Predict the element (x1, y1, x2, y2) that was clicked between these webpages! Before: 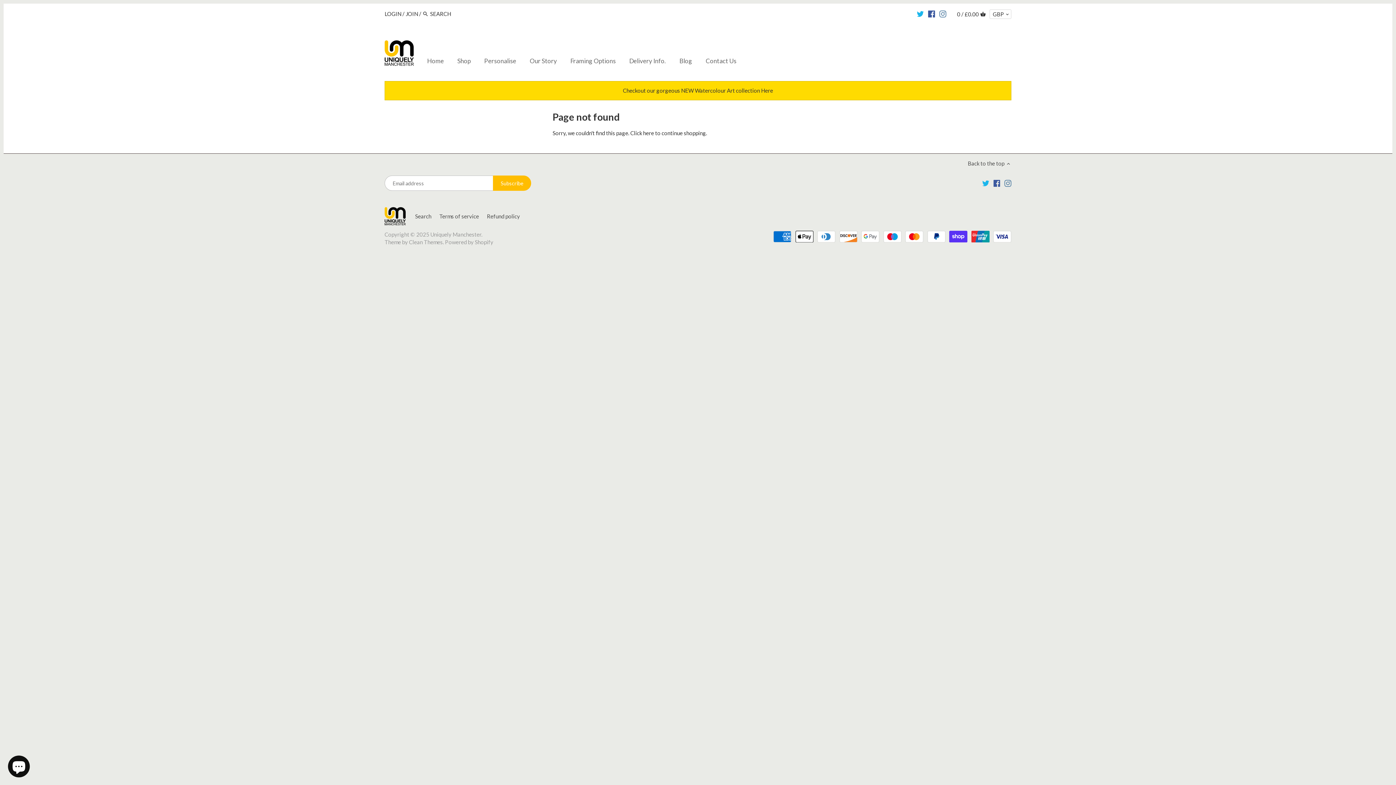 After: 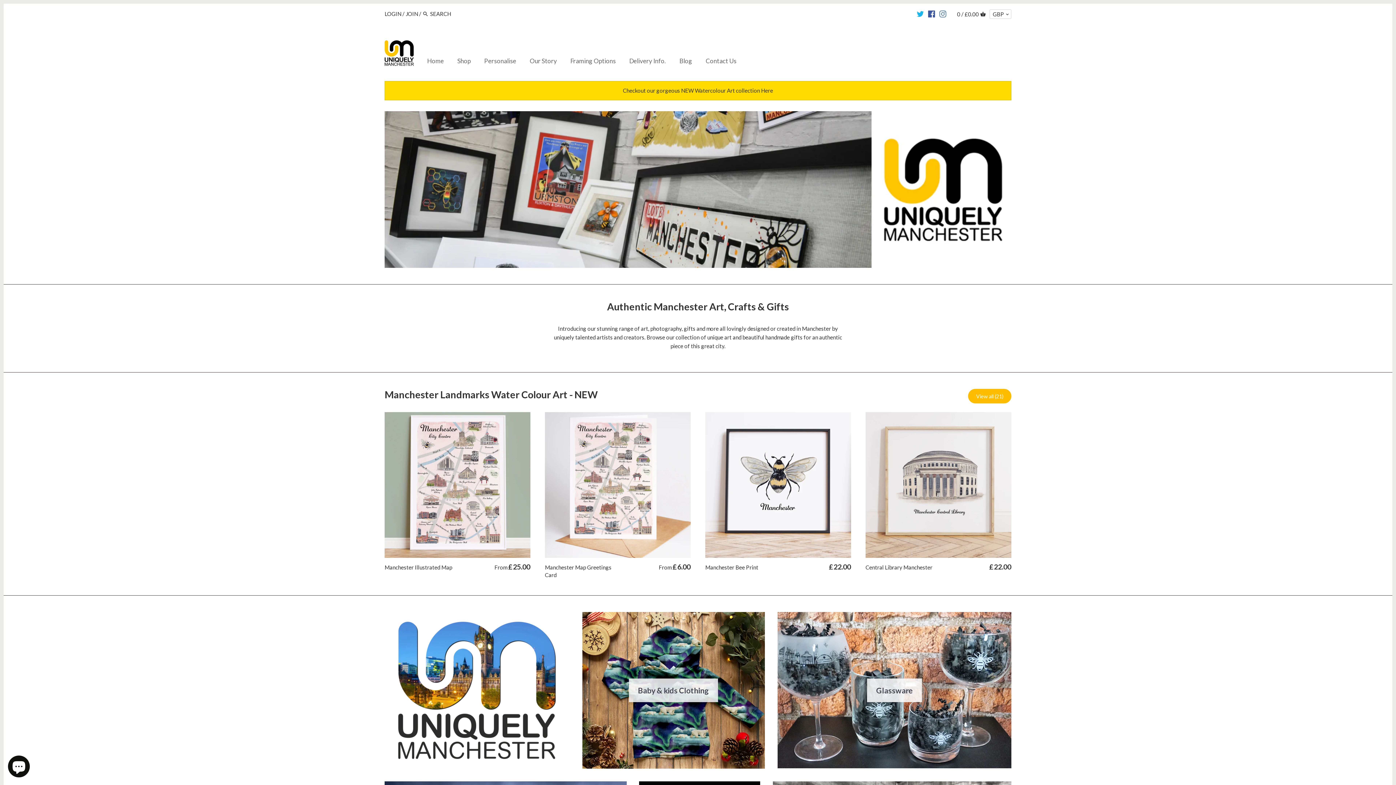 Action: bbox: (384, 39, 413, 51)